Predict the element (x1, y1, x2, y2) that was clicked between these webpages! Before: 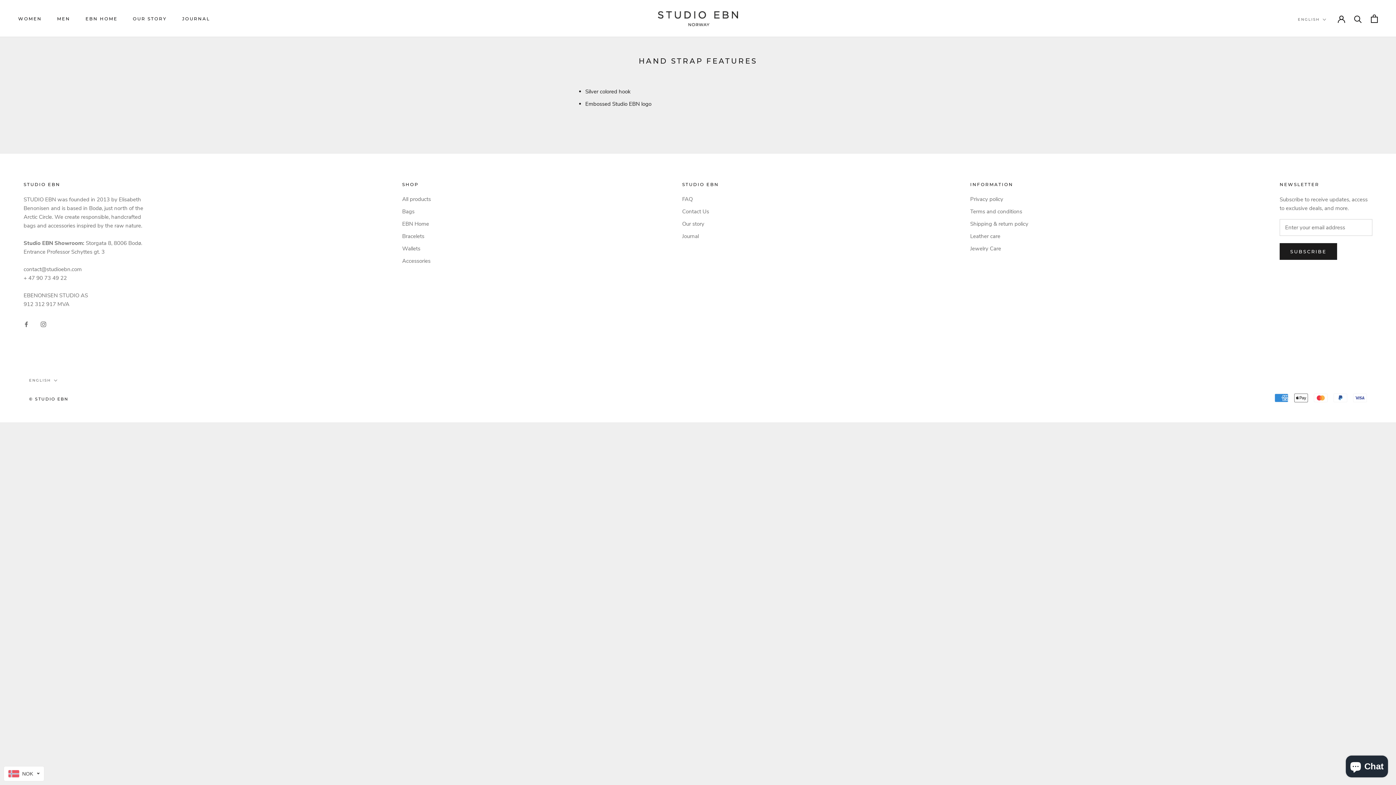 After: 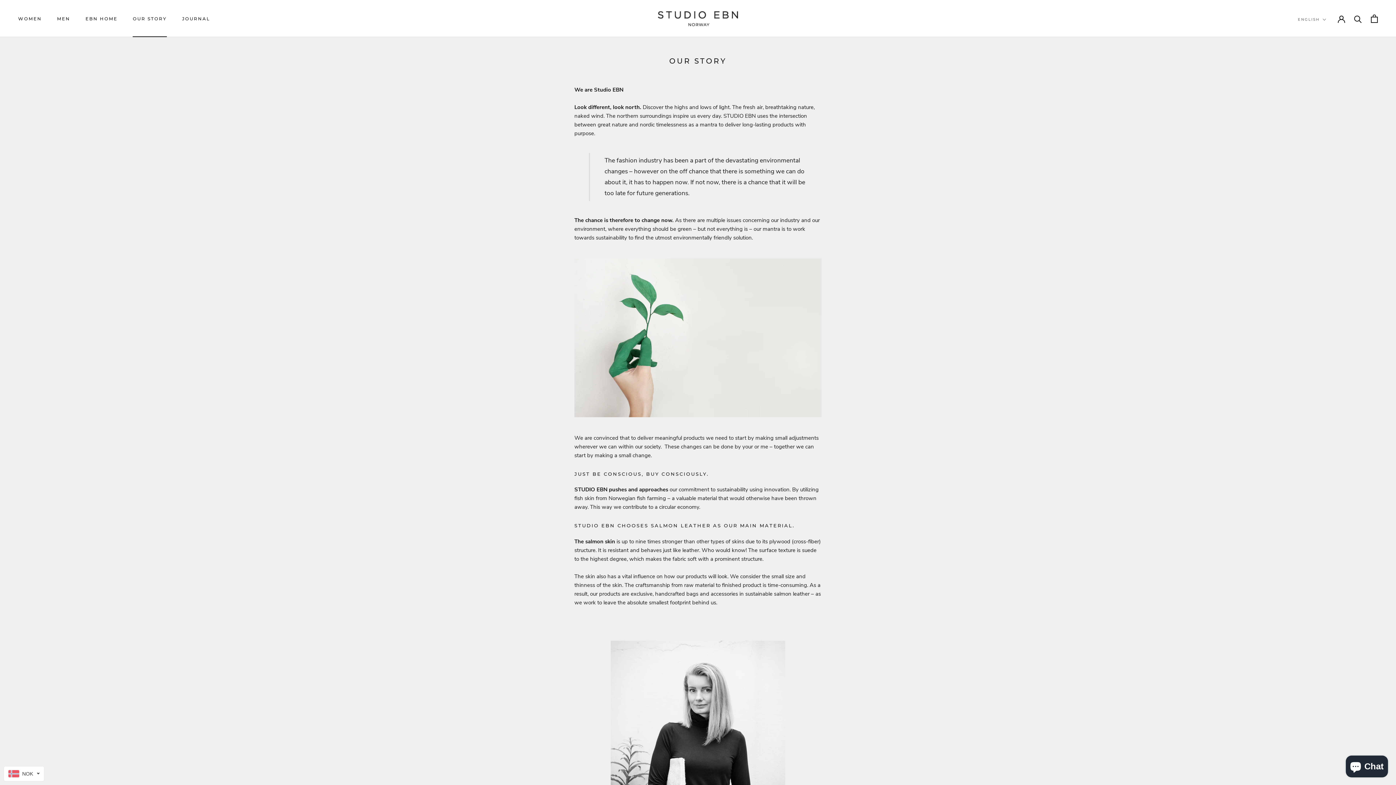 Action: bbox: (132, 16, 166, 21) label: OUR STORY
OUR STORY